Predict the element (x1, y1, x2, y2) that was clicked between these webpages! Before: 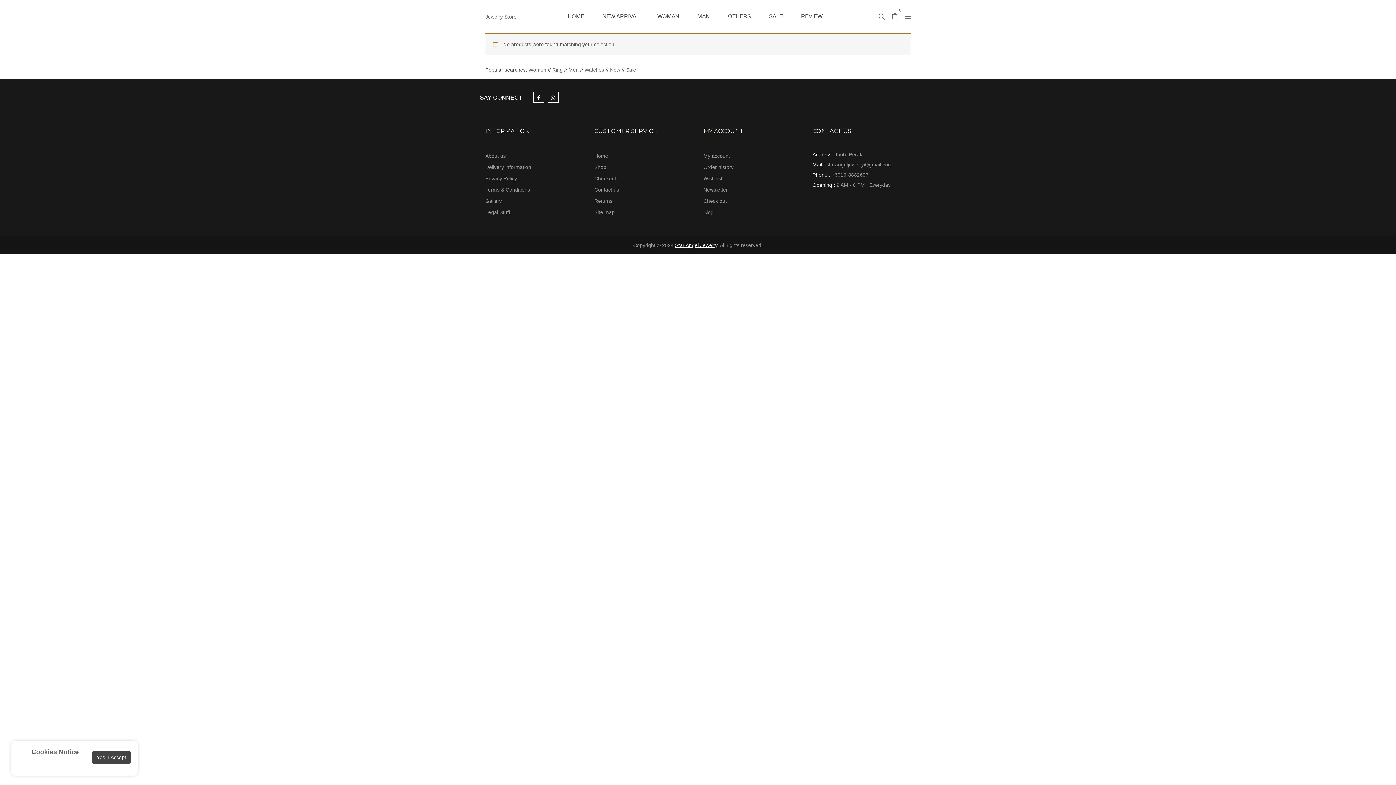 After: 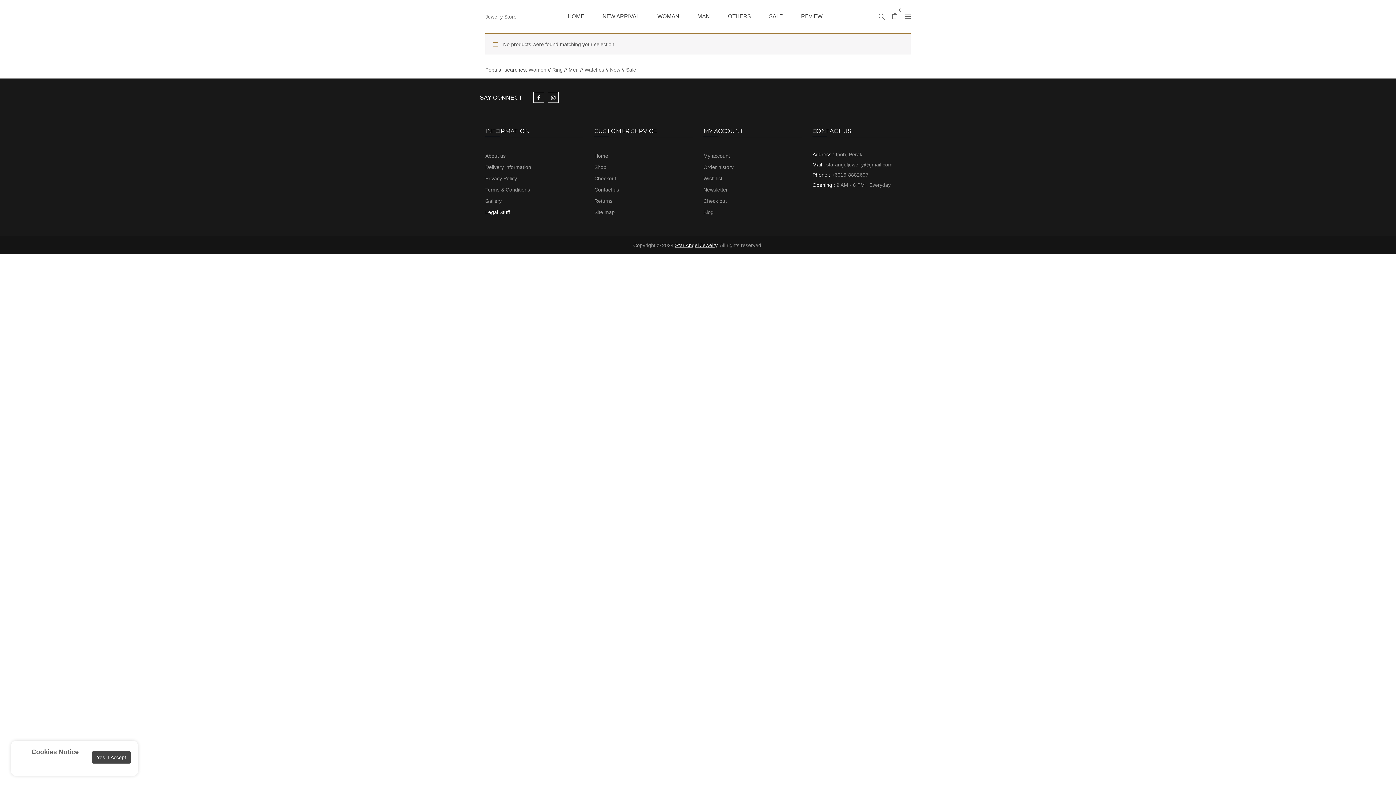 Action: bbox: (485, 209, 510, 215) label: Legal Stuff